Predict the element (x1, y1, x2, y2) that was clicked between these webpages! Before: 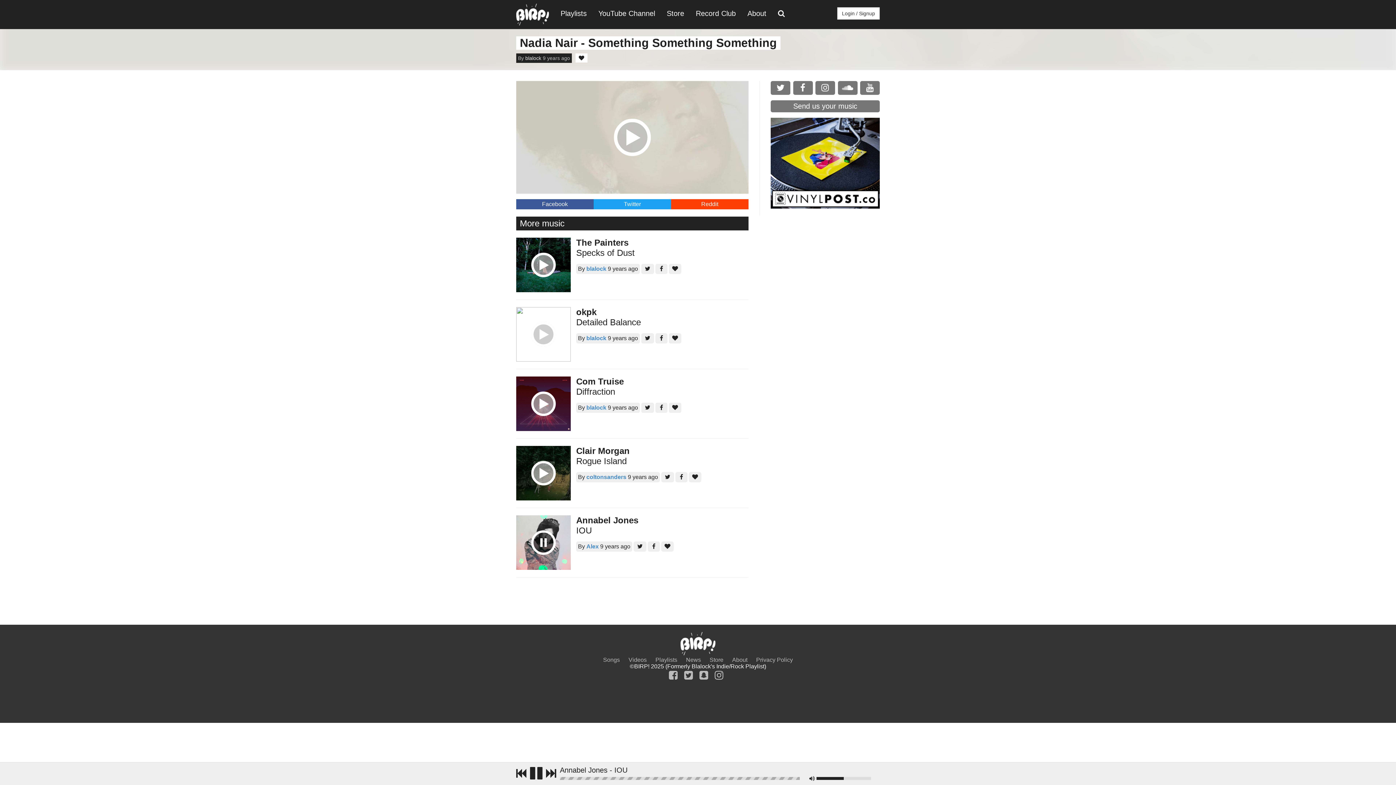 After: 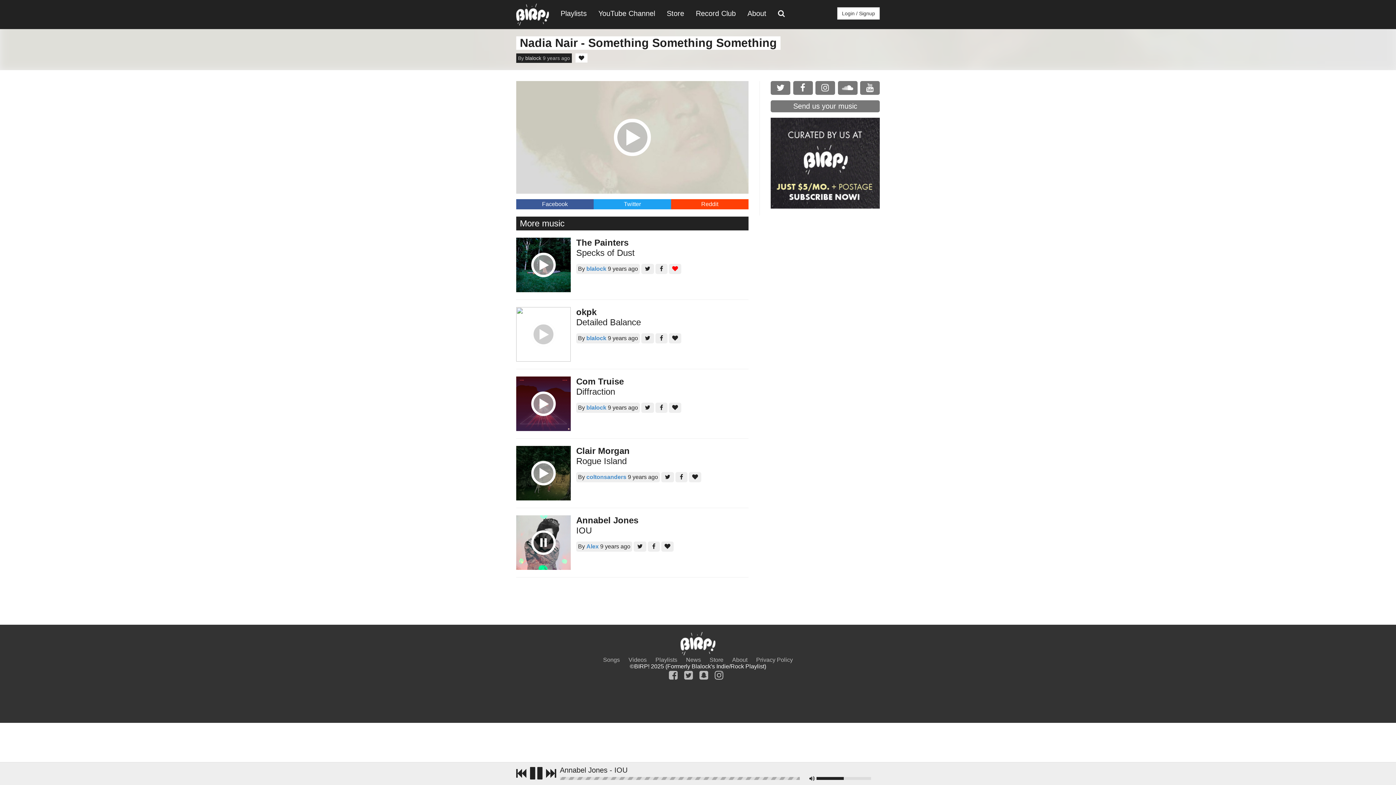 Action: bbox: (669, 265, 681, 271)